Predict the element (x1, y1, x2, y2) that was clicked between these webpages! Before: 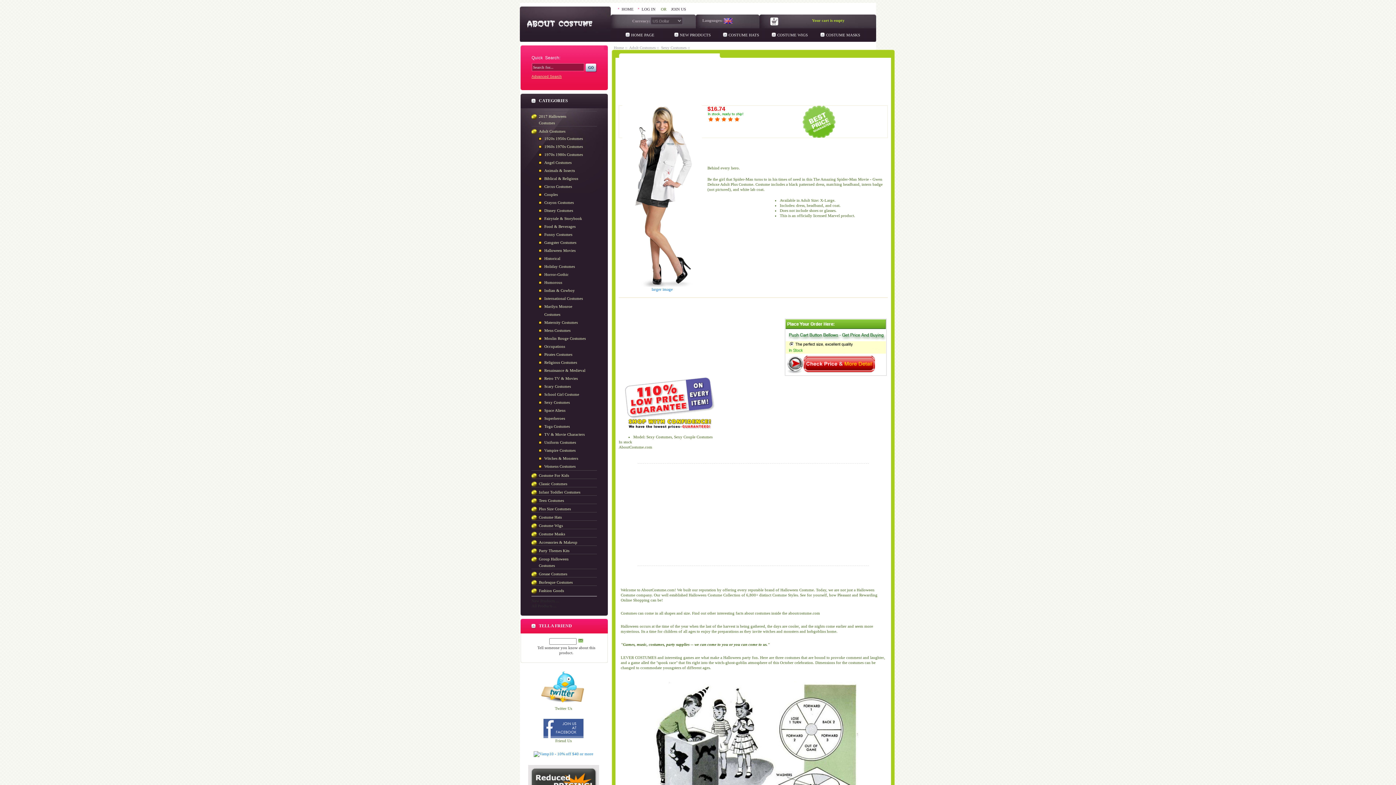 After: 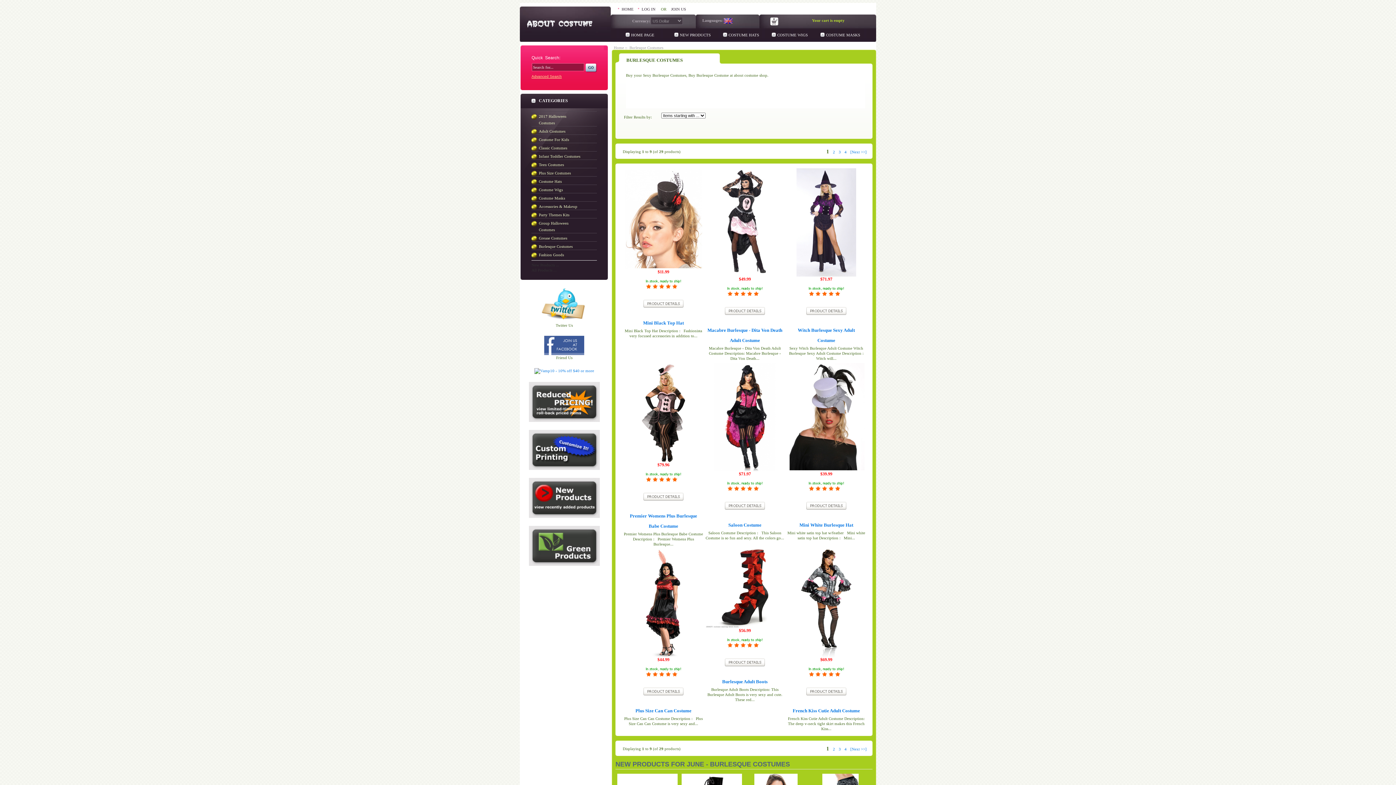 Action: bbox: (538, 579, 582, 585) label: Burlesque Costumes